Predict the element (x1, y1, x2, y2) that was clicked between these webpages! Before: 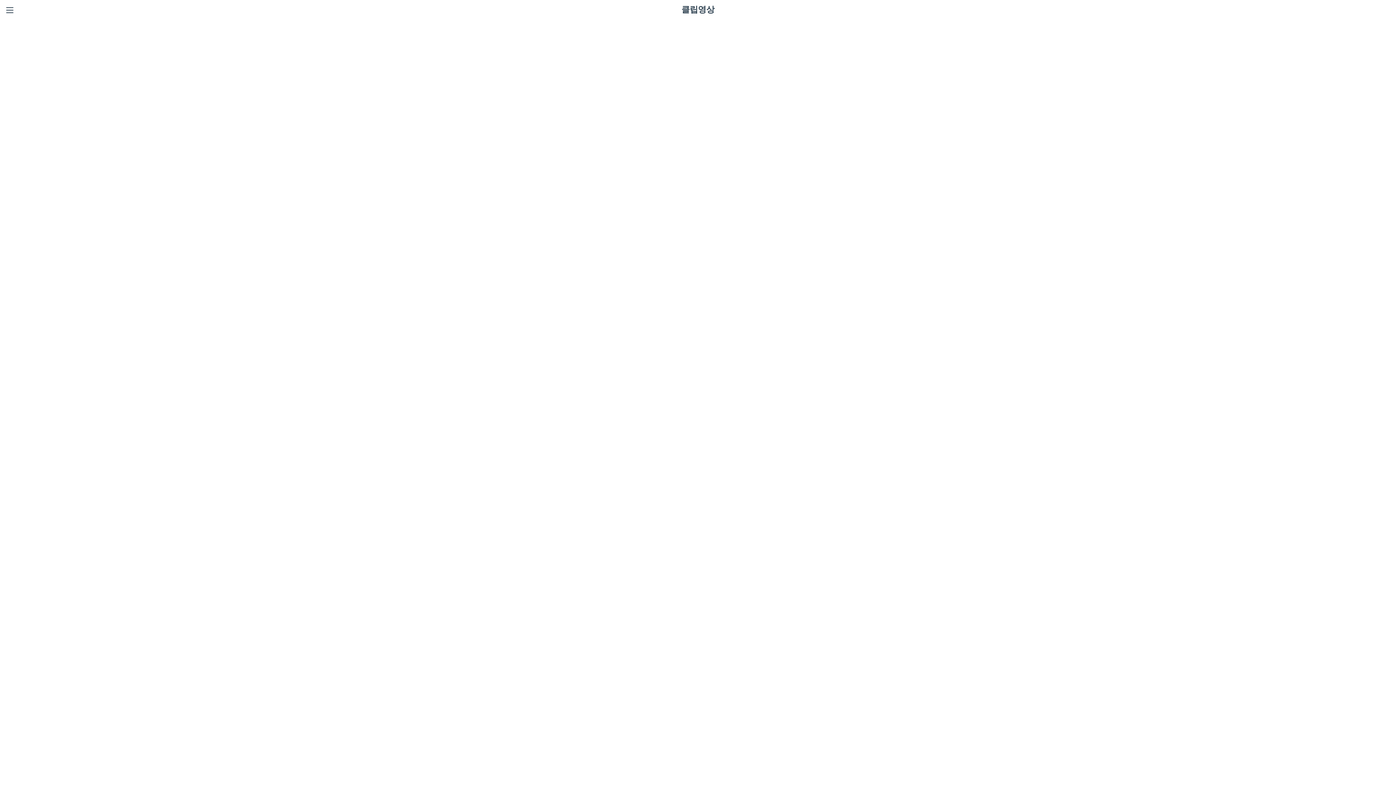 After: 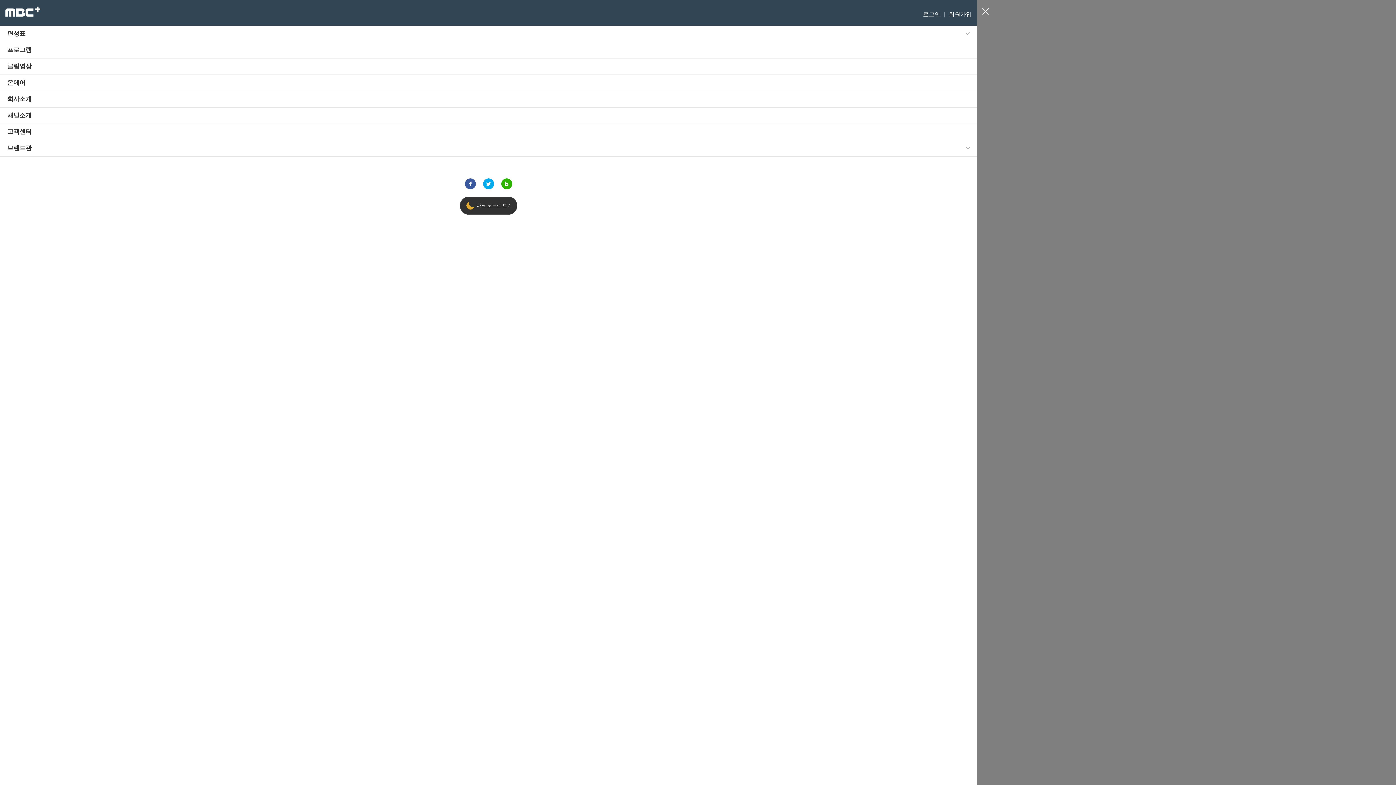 Action: bbox: (5, 5, 14, 14)